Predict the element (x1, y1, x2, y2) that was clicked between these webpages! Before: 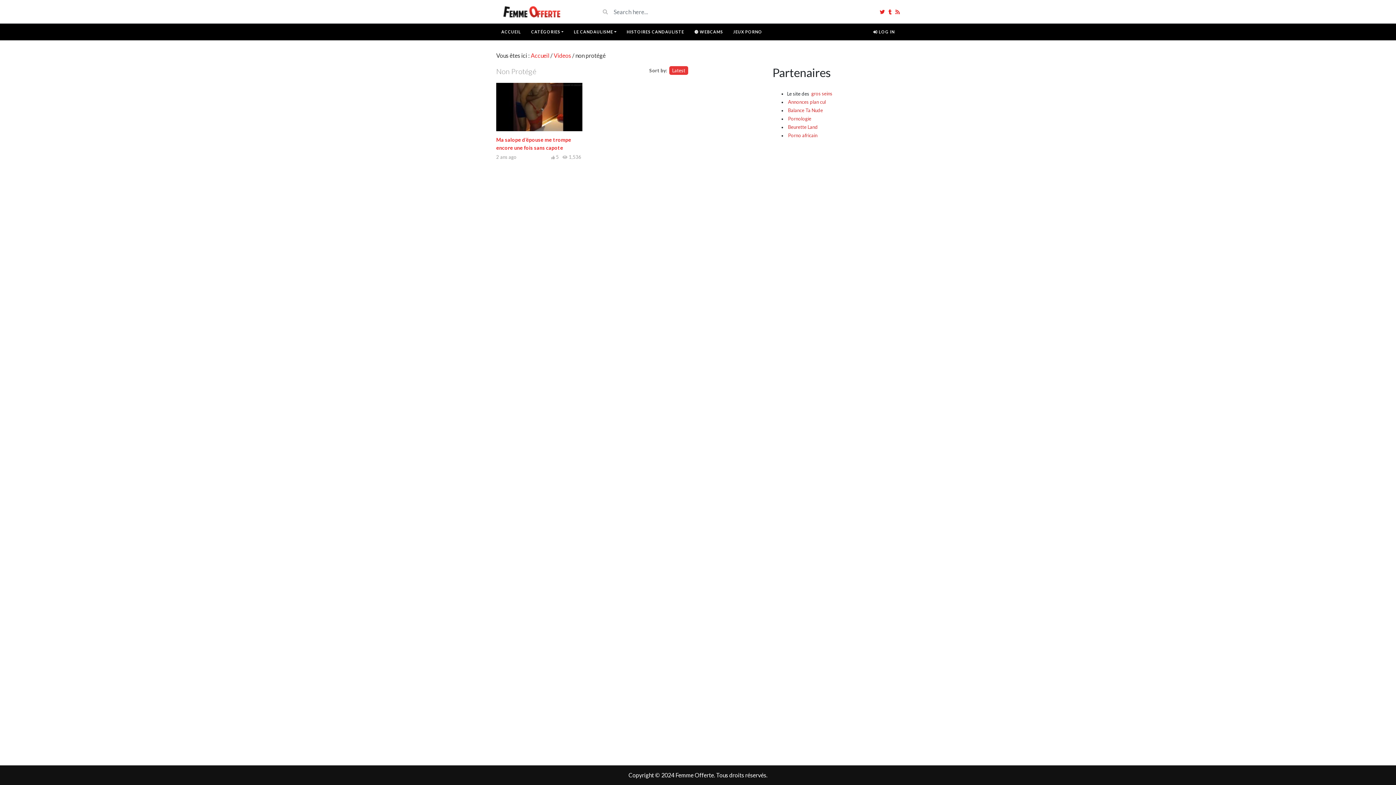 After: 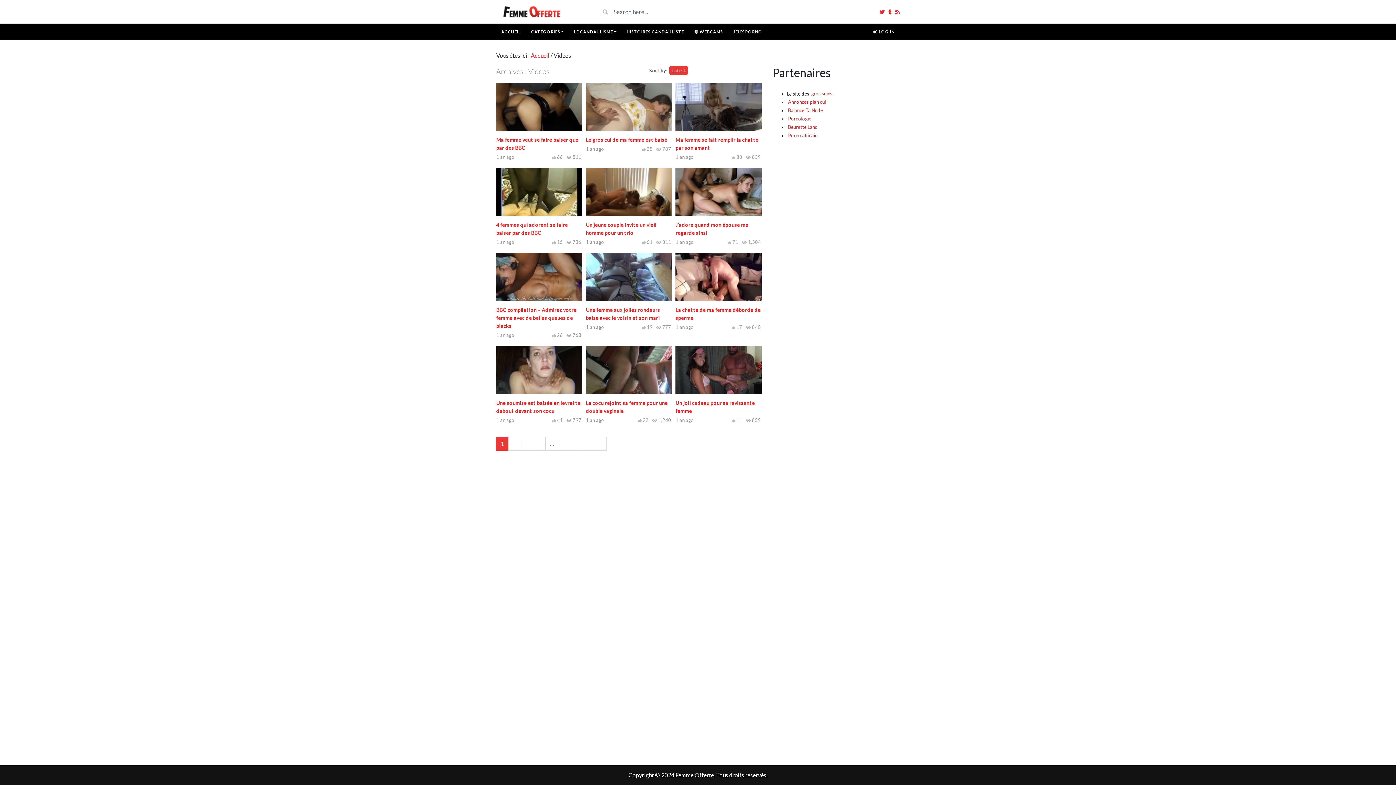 Action: label: Videos bbox: (553, 52, 571, 58)